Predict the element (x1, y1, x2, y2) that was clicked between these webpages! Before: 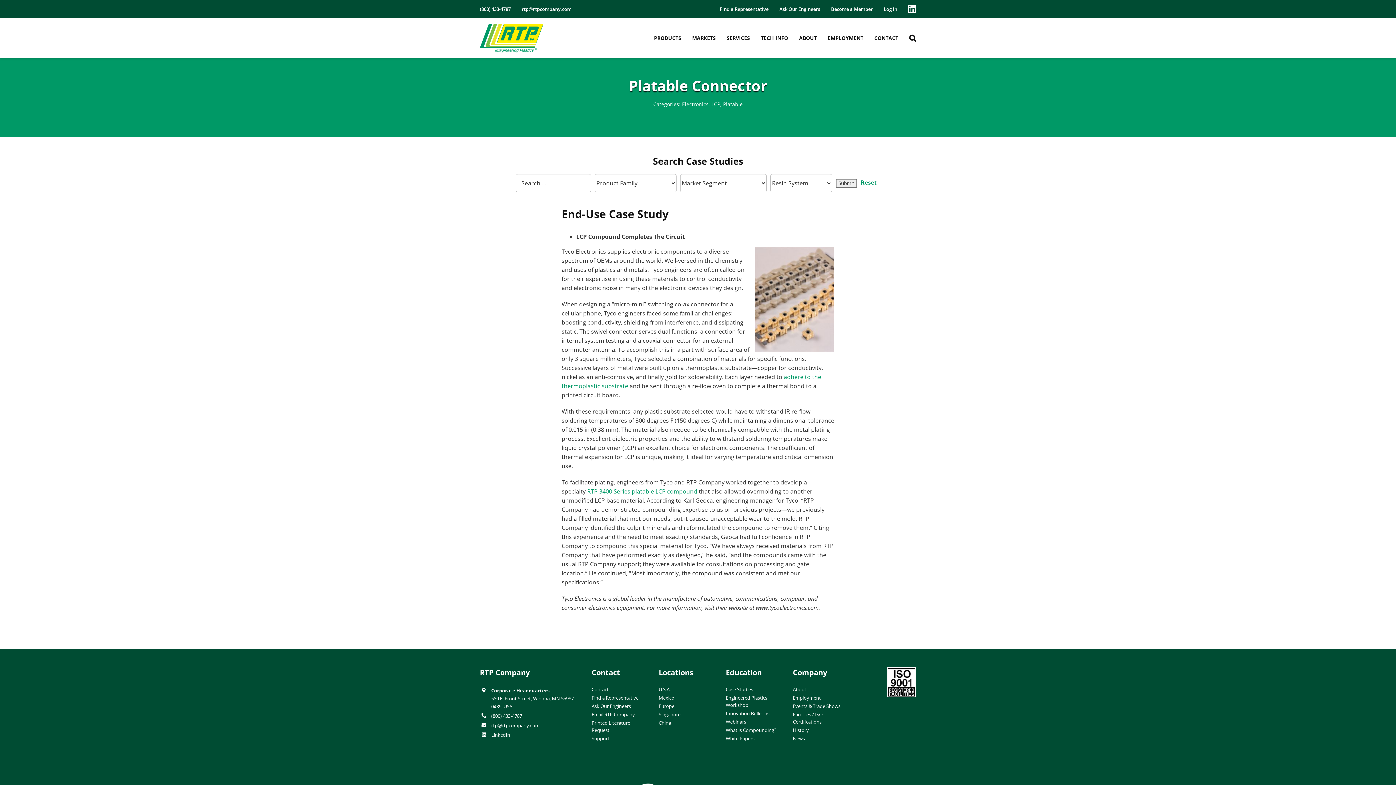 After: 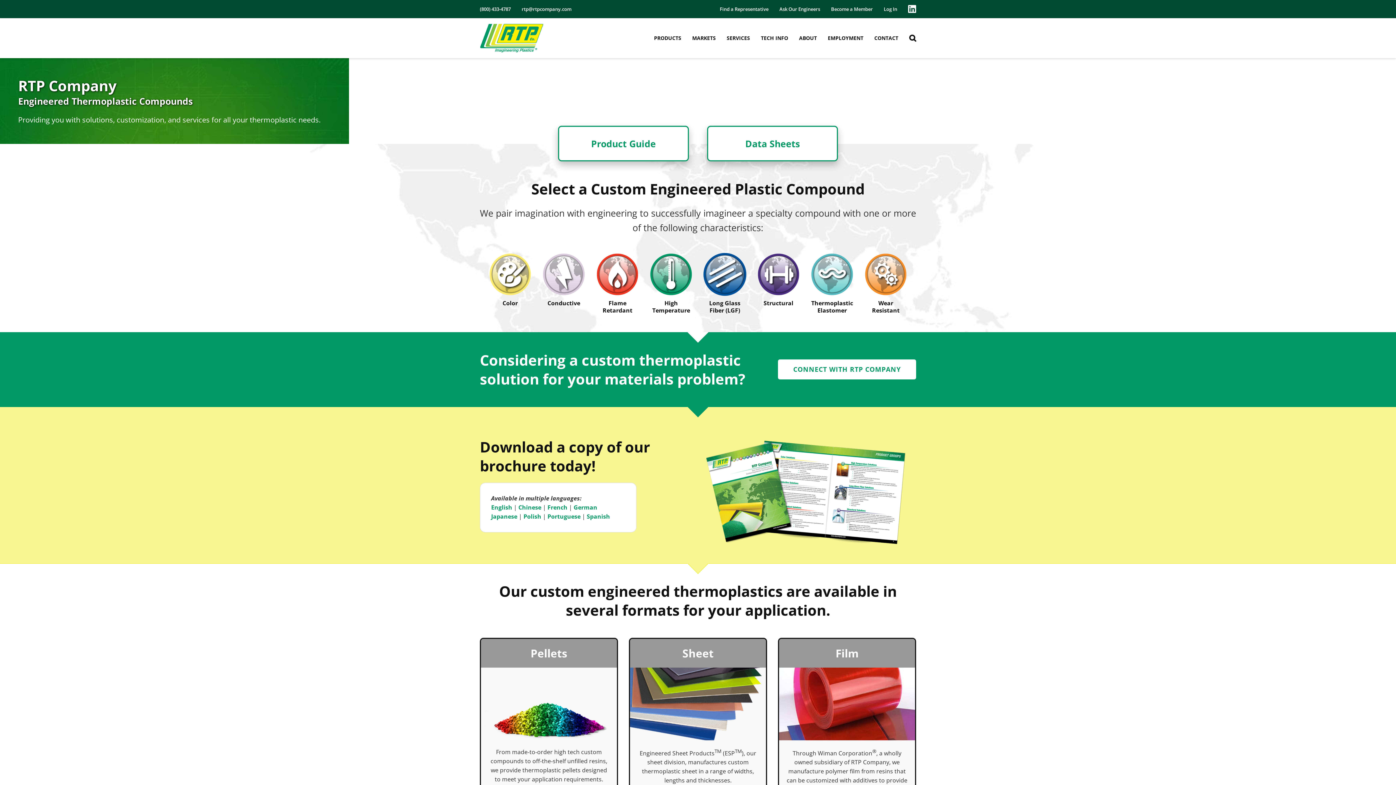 Action: label: RTP-header-logo-retina bbox: (480, 22, 543, 30)